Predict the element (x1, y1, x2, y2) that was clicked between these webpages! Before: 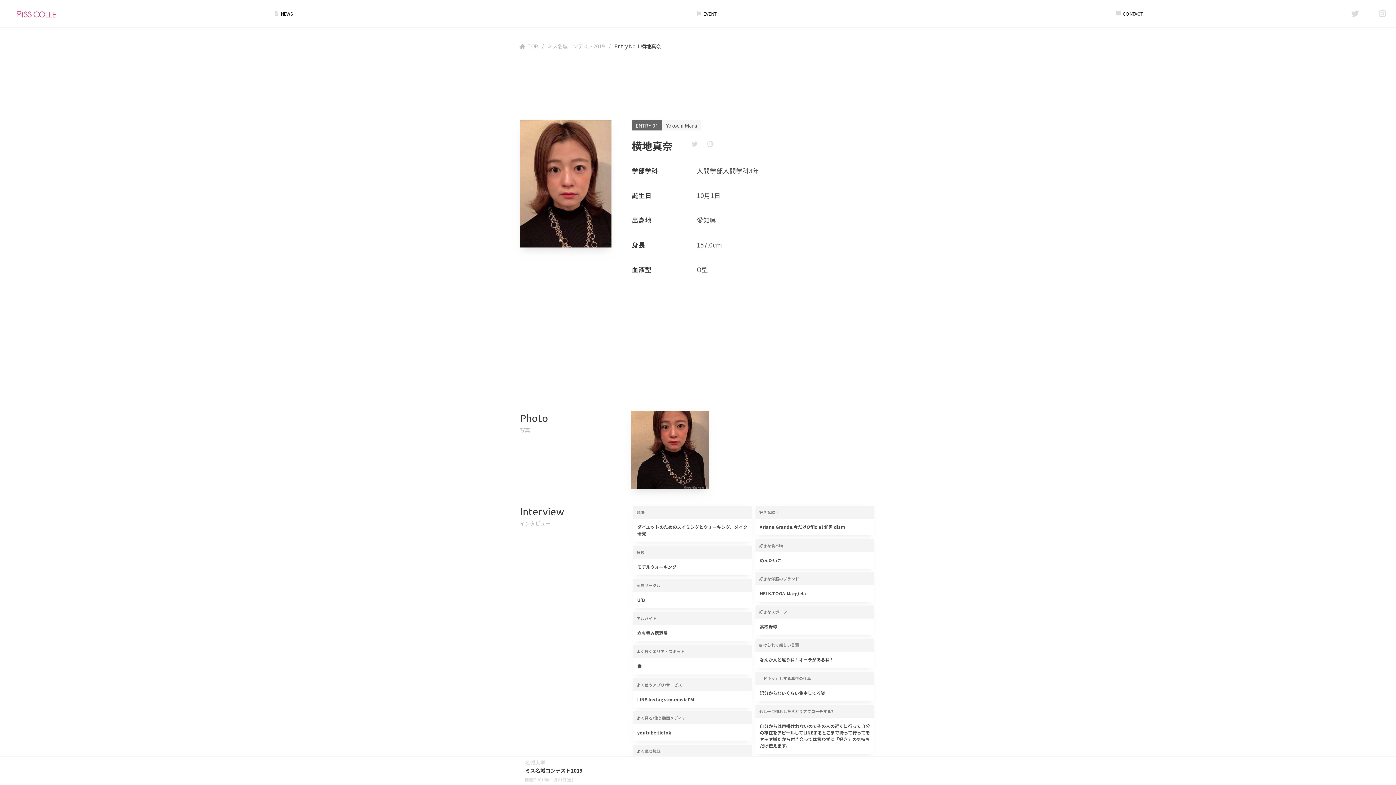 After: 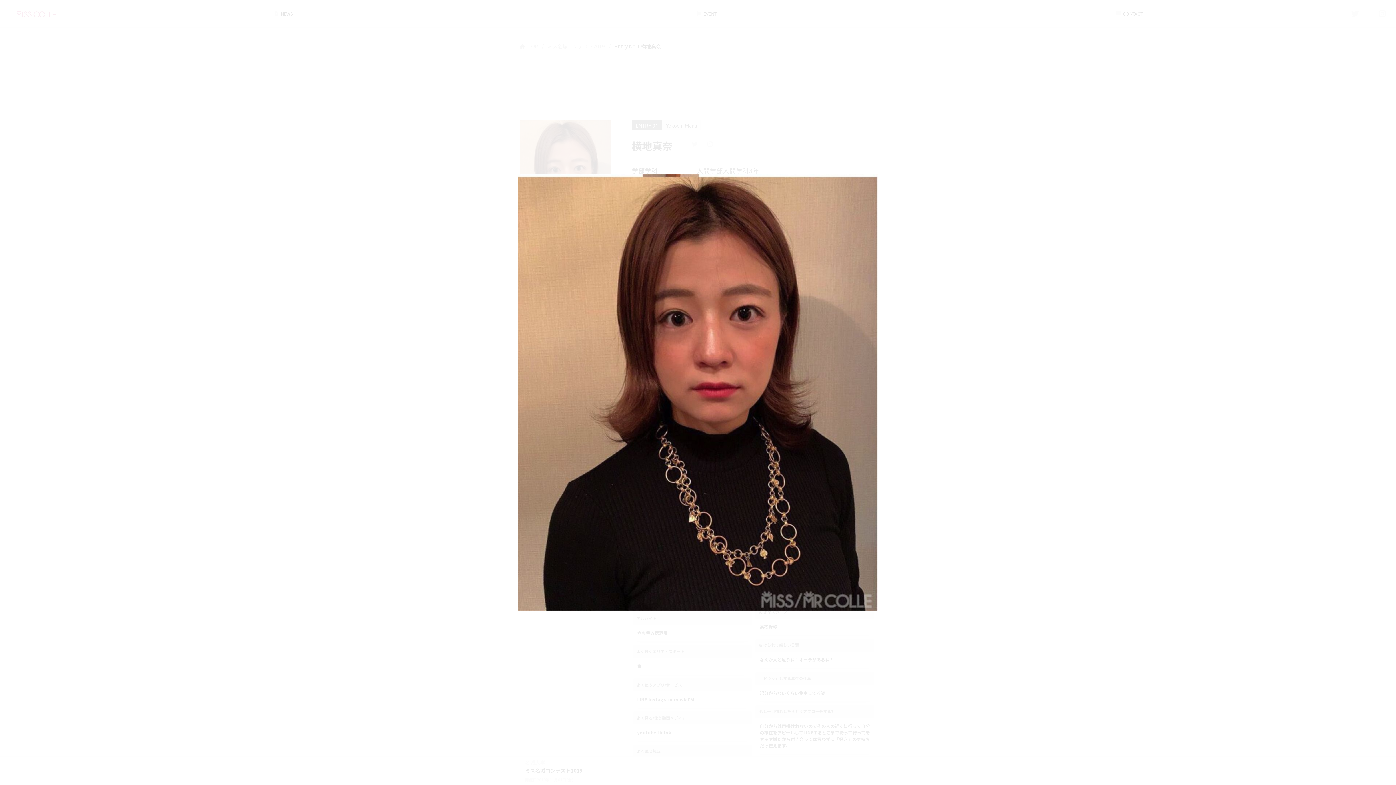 Action: bbox: (631, 410, 709, 489)